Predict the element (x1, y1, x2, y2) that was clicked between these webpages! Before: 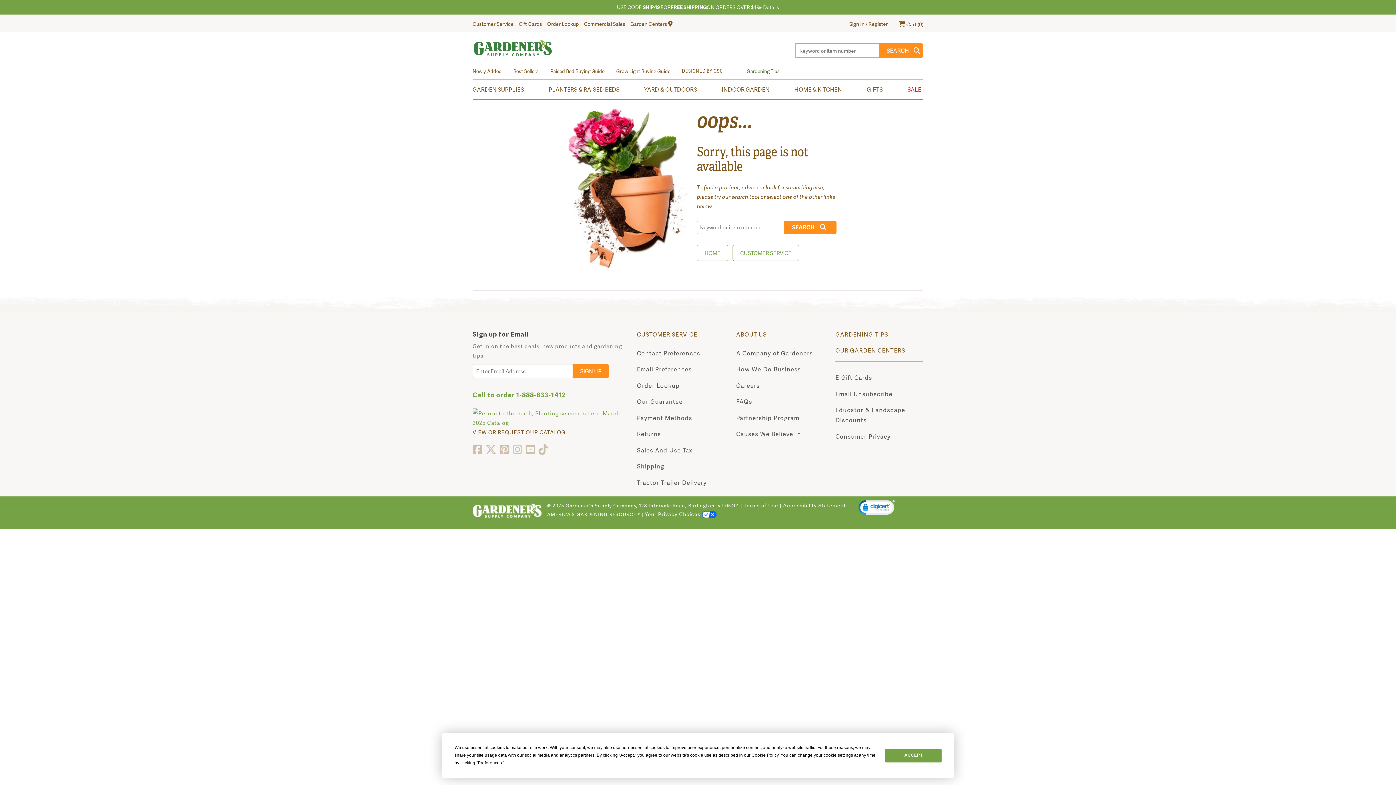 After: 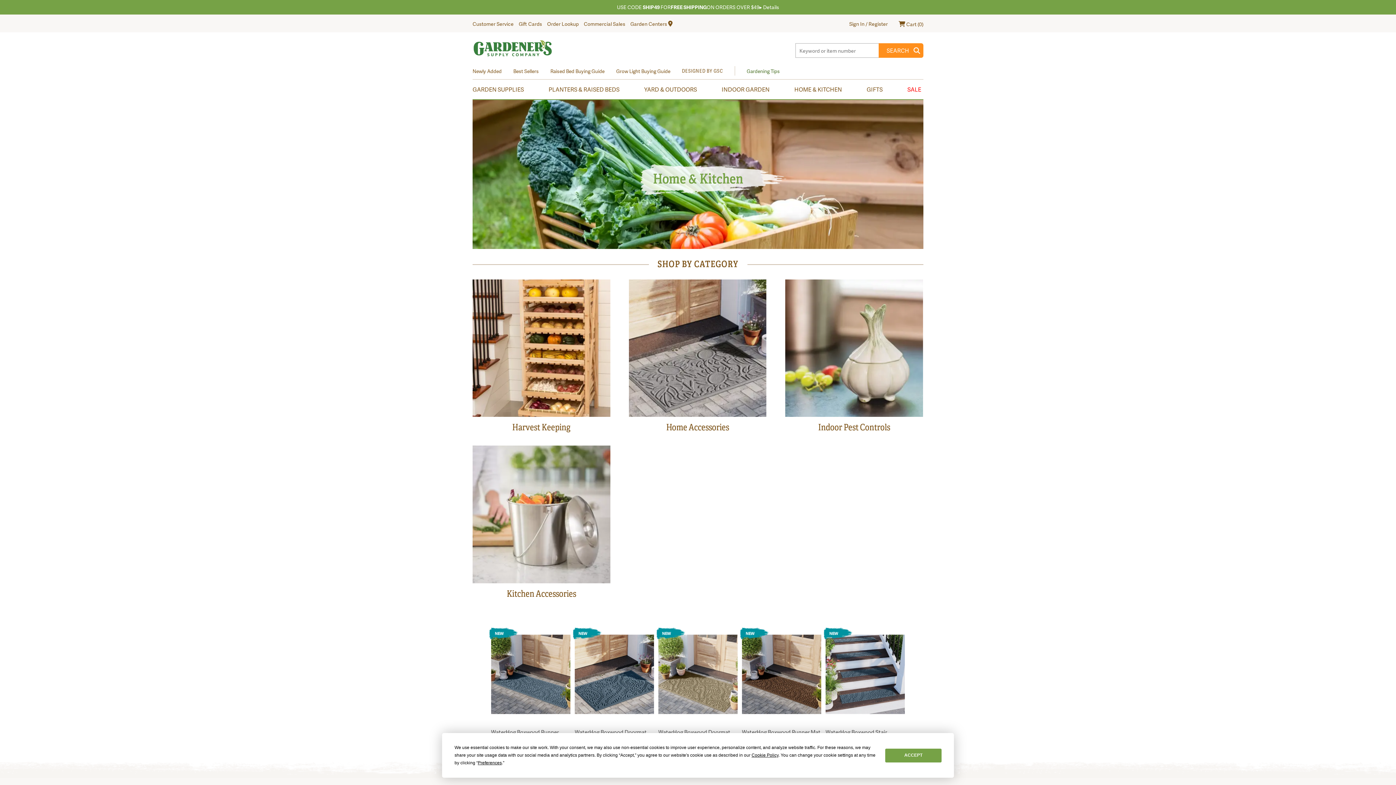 Action: label: HOME & KITCHEN bbox: (794, 84, 866, 93)